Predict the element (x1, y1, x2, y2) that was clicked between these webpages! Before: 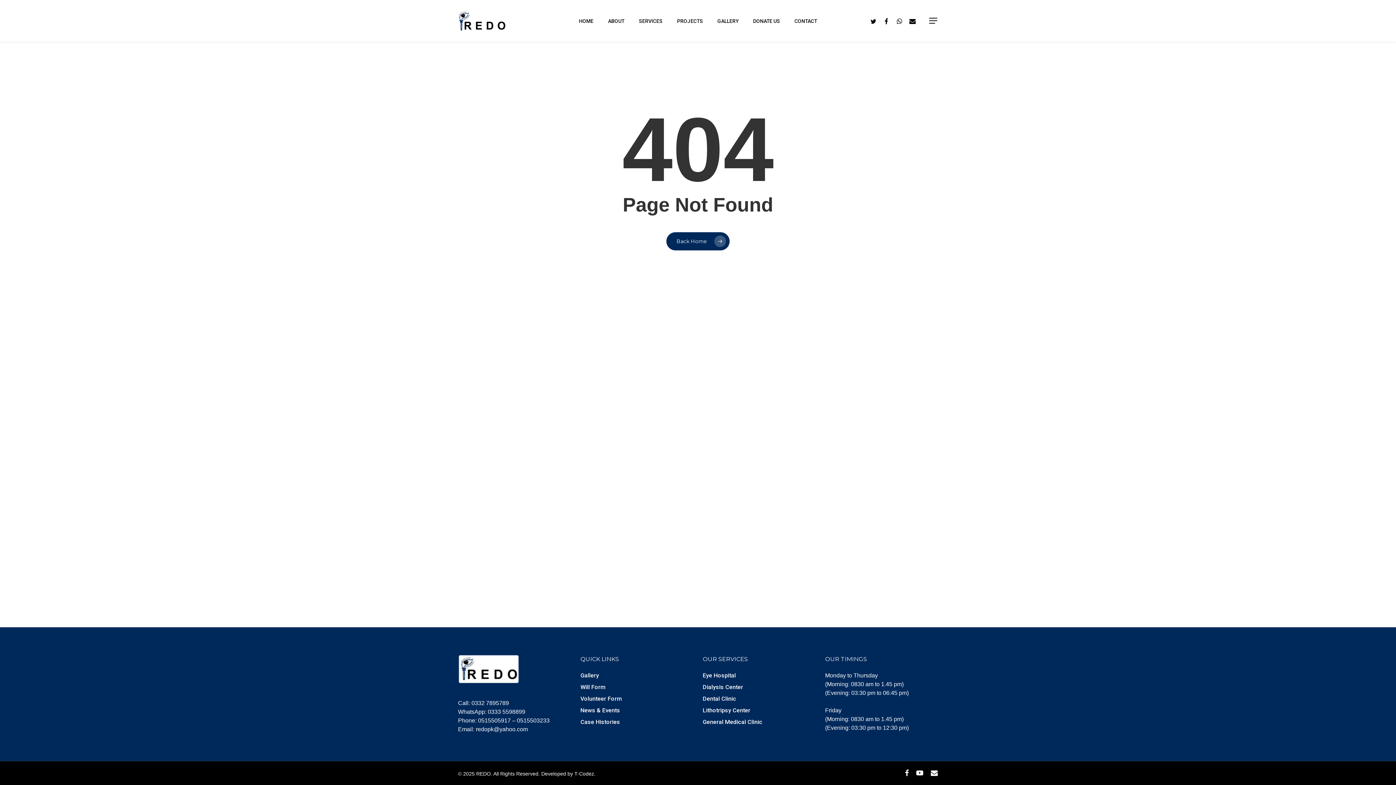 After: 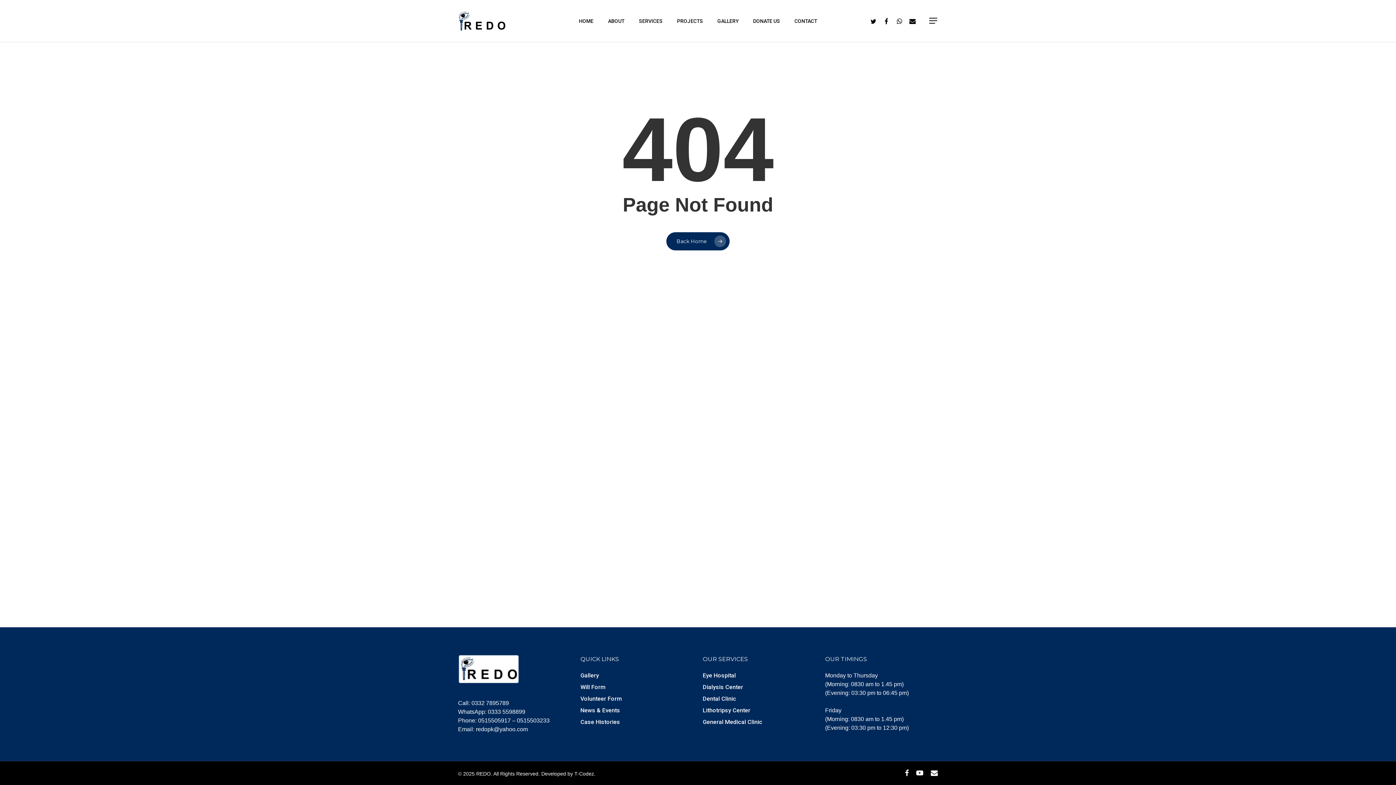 Action: label: youtube bbox: (916, 769, 923, 777)